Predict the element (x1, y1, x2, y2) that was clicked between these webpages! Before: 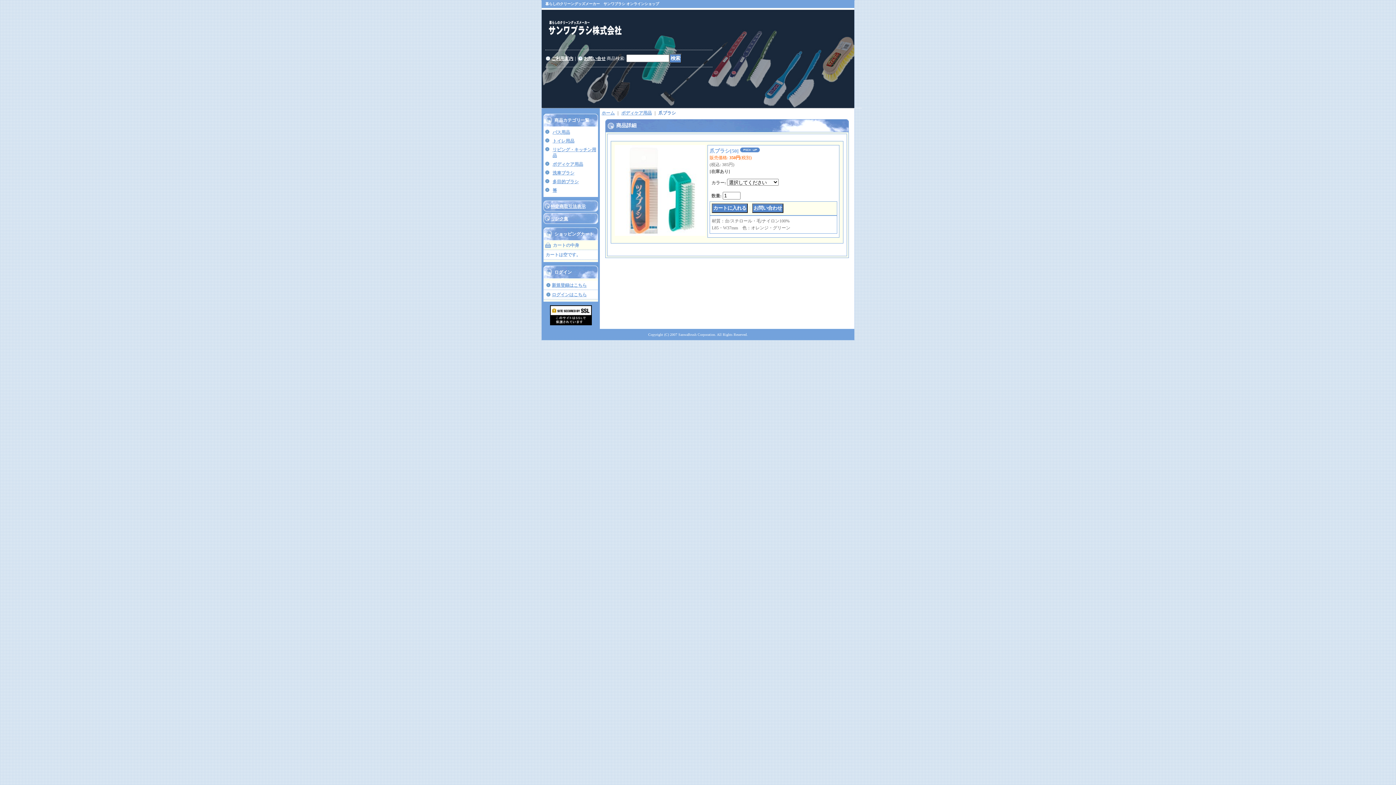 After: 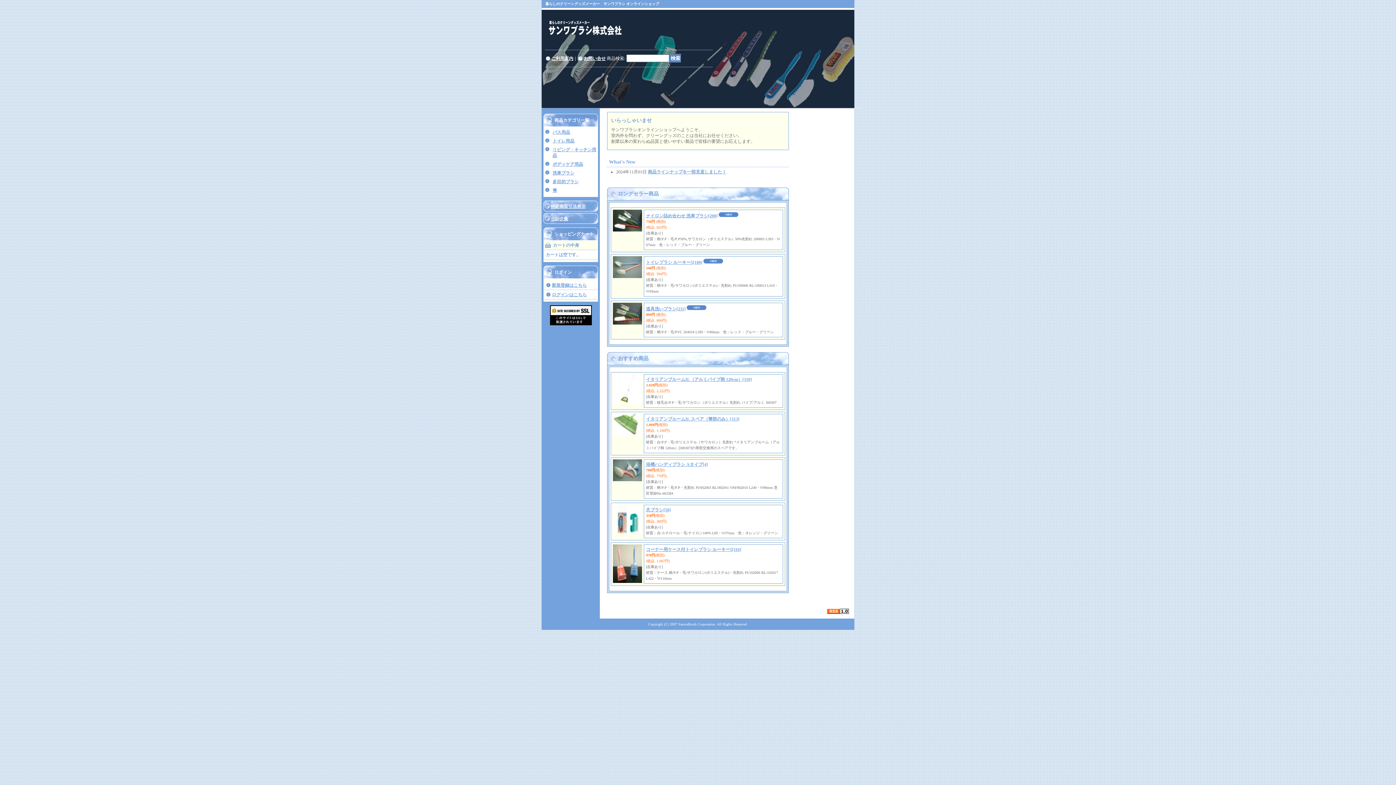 Action: bbox: (549, 31, 621, 36)